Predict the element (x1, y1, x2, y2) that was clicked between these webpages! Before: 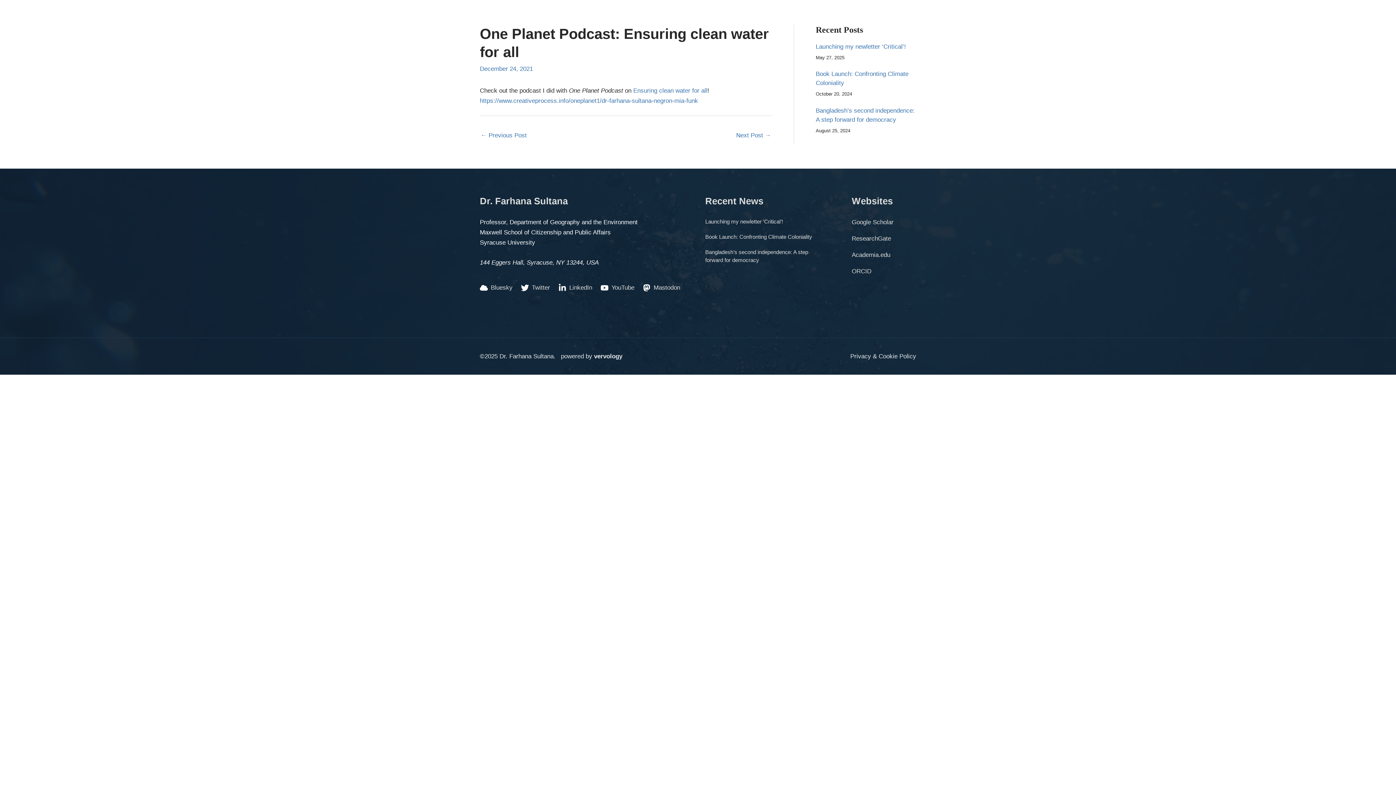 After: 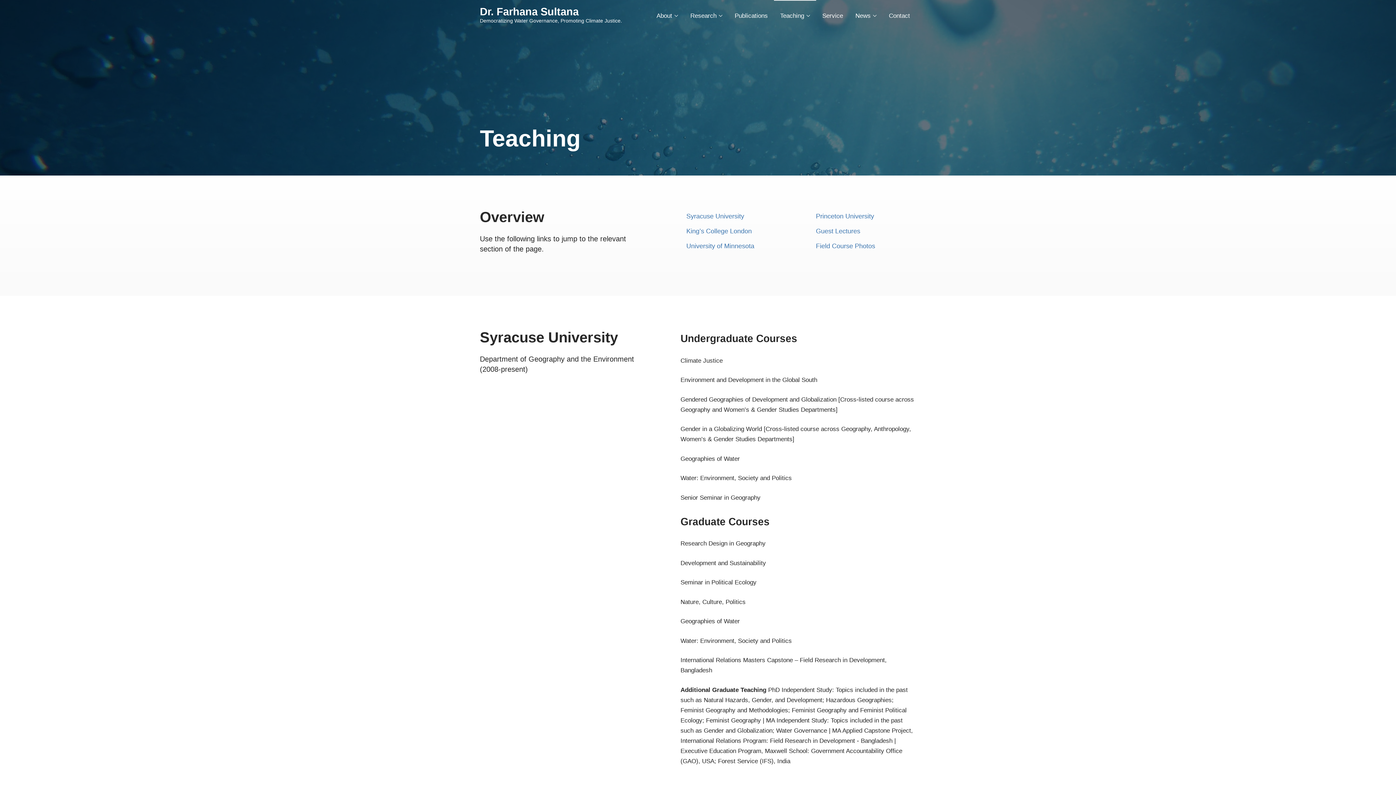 Action: bbox: (774, 0, 816, 34) label: Teaching